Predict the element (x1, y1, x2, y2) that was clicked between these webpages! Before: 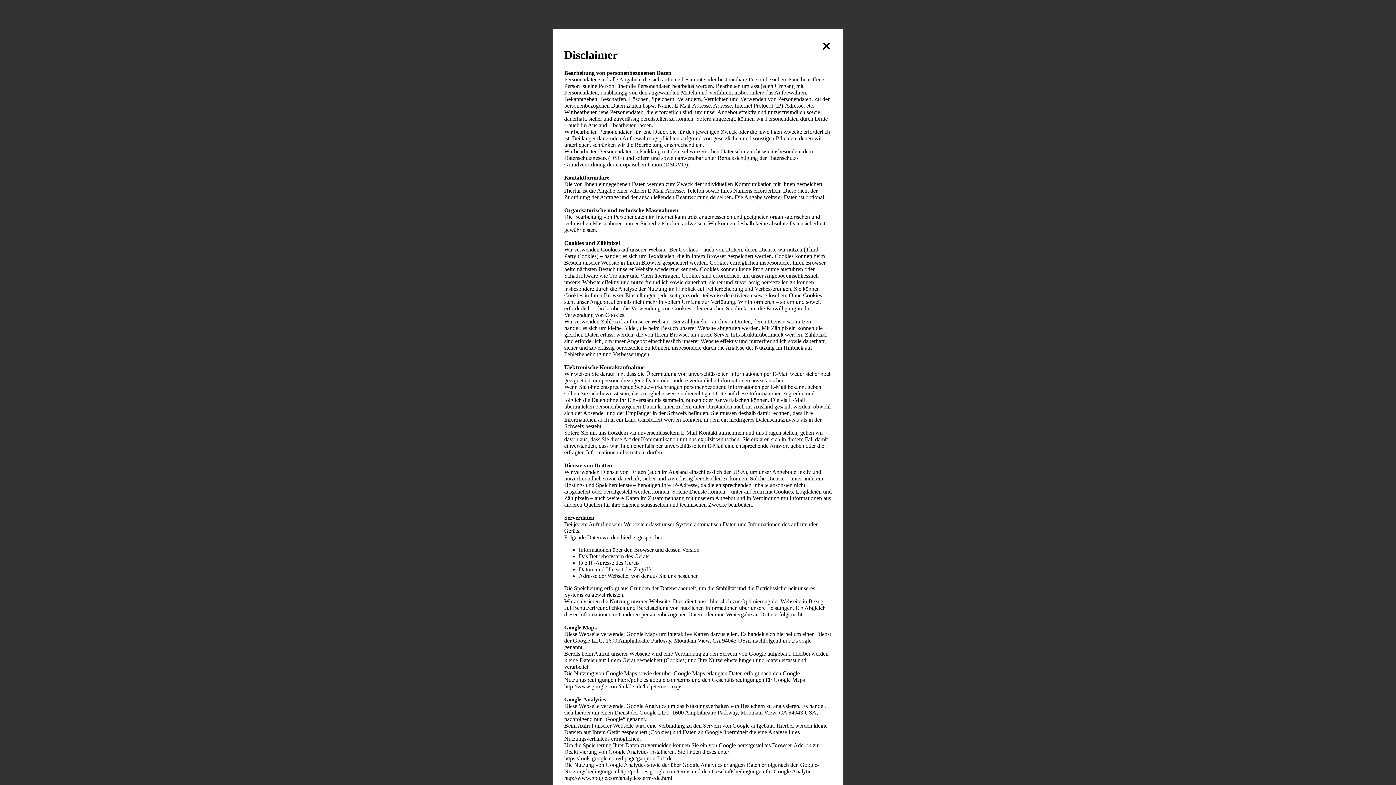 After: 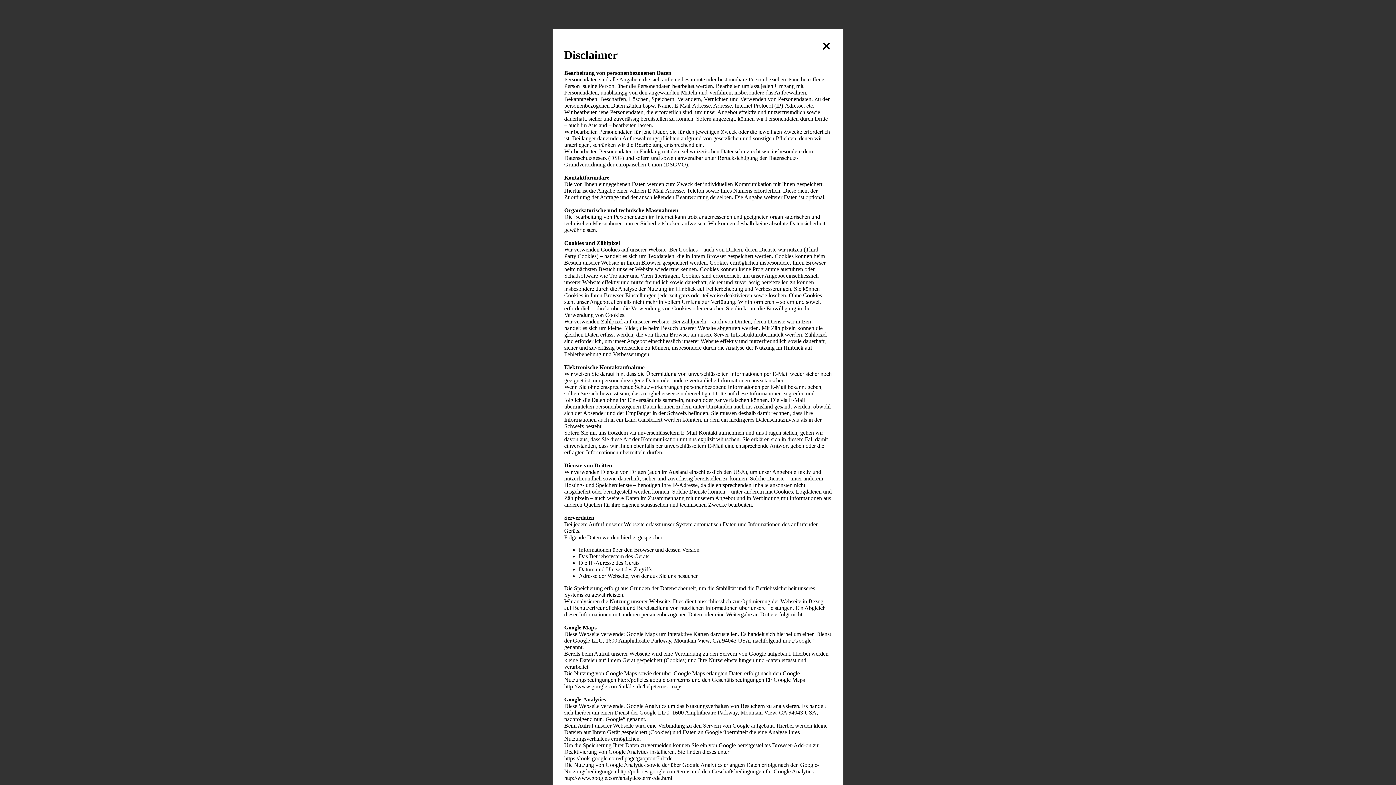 Action: bbox: (821, 40, 832, 51)